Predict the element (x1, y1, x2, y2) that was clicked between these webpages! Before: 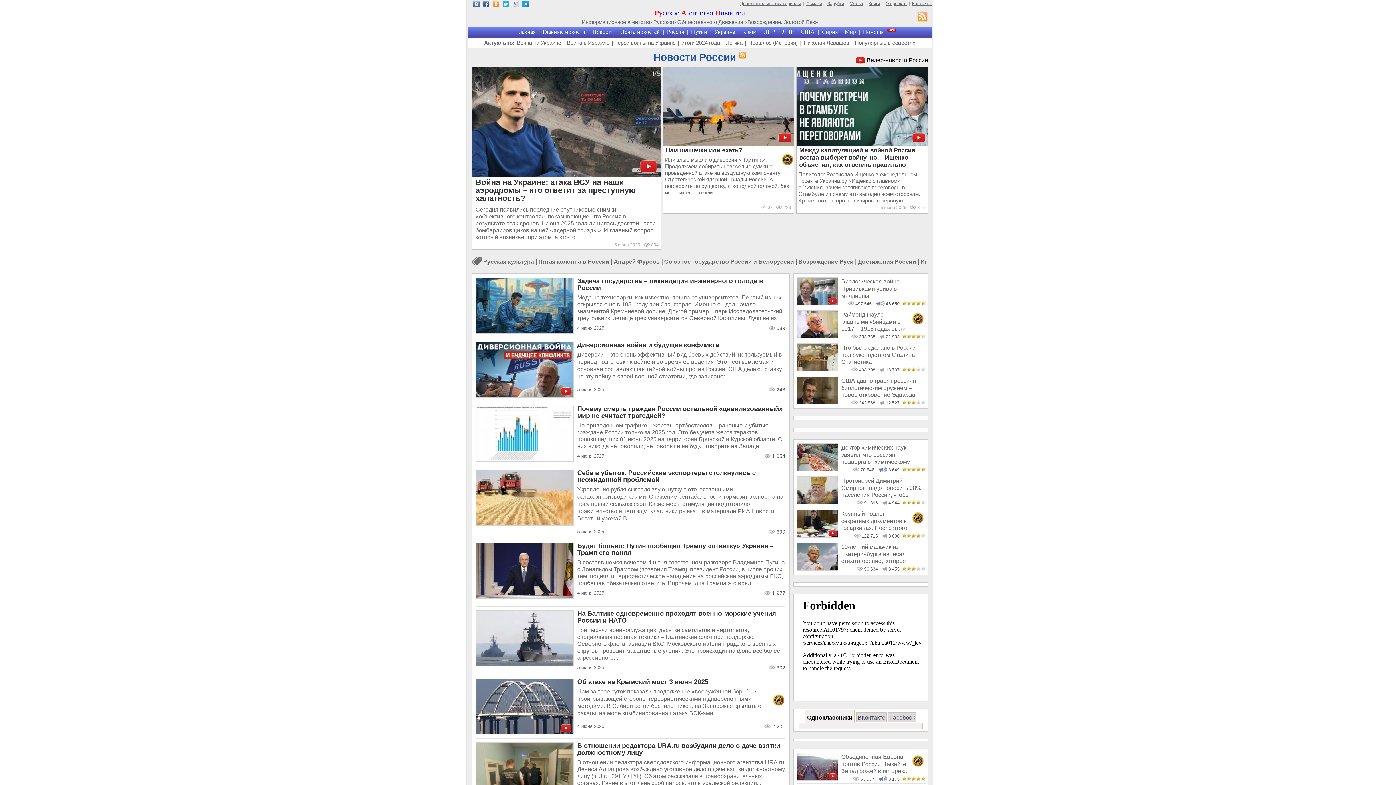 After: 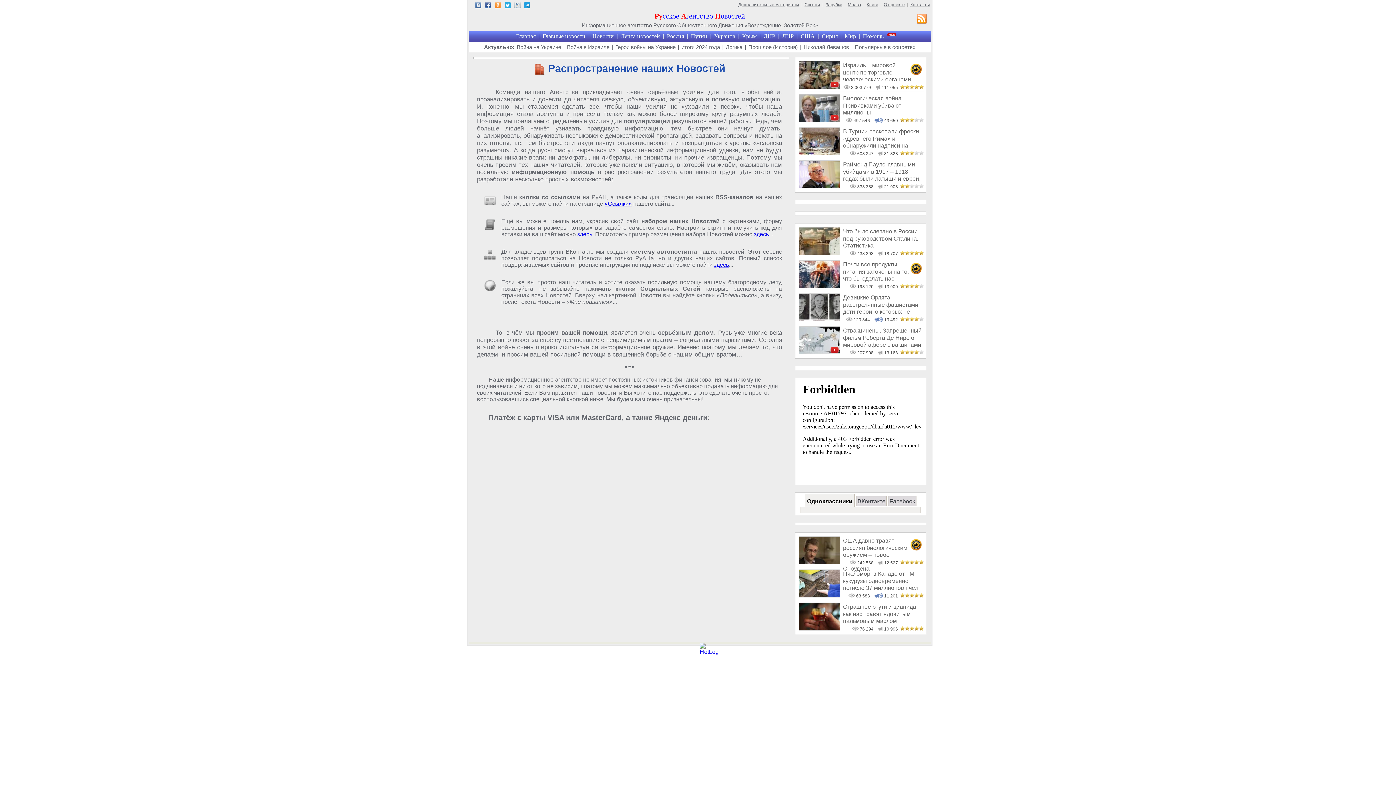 Action: label: Молва bbox: (849, 1, 863, 6)